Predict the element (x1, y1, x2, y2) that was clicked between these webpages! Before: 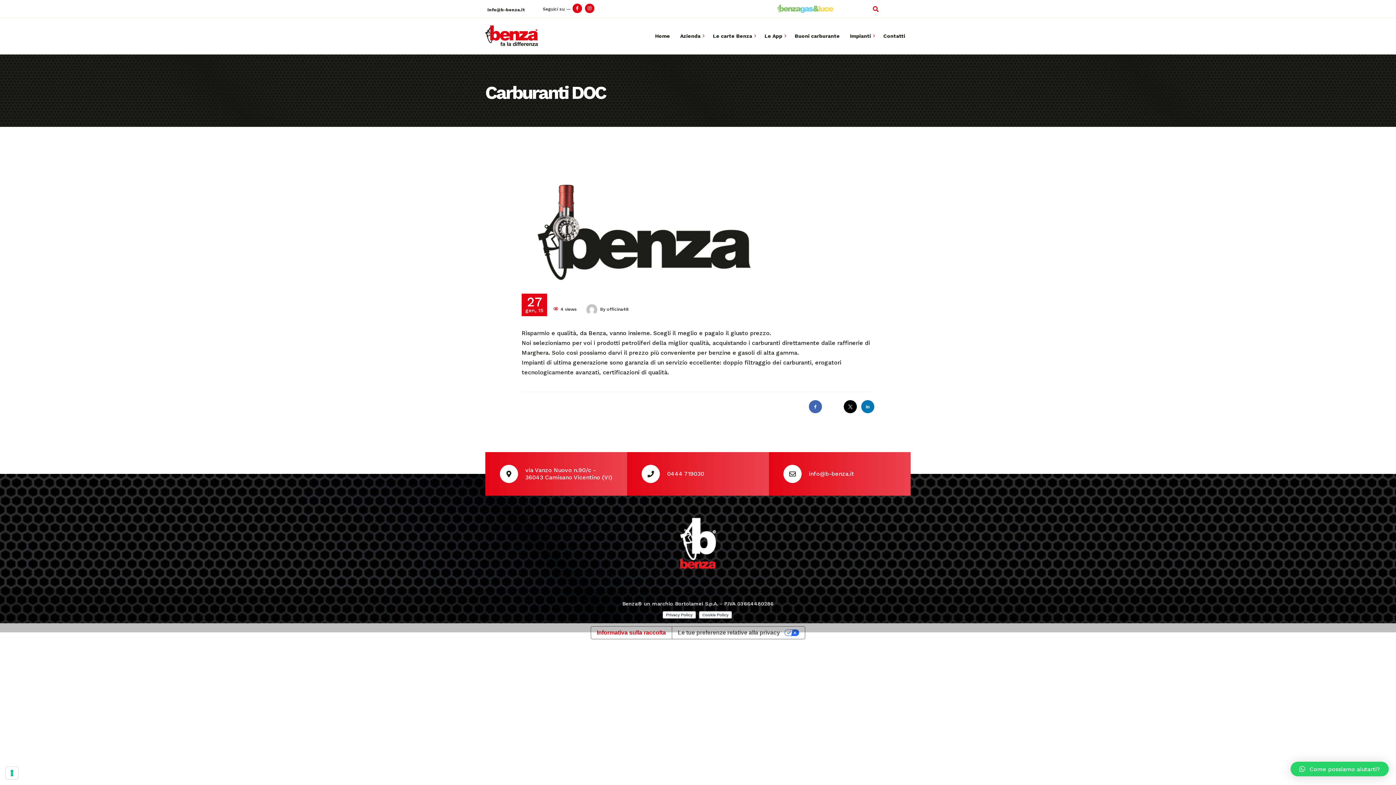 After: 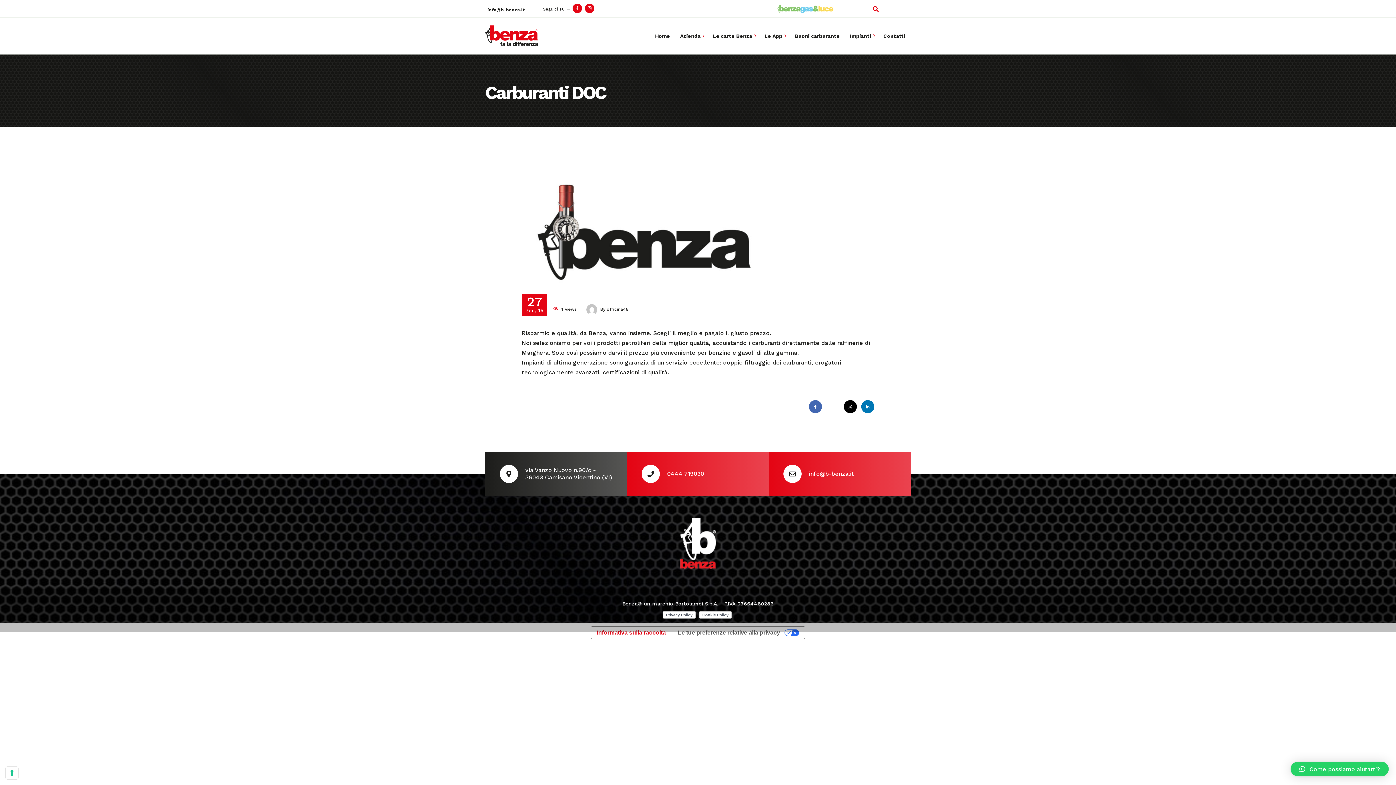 Action: bbox: (485, 452, 627, 496) label: via Vanzo Nuovo n.90/c - 36043 Camisano Vicentino (VI)